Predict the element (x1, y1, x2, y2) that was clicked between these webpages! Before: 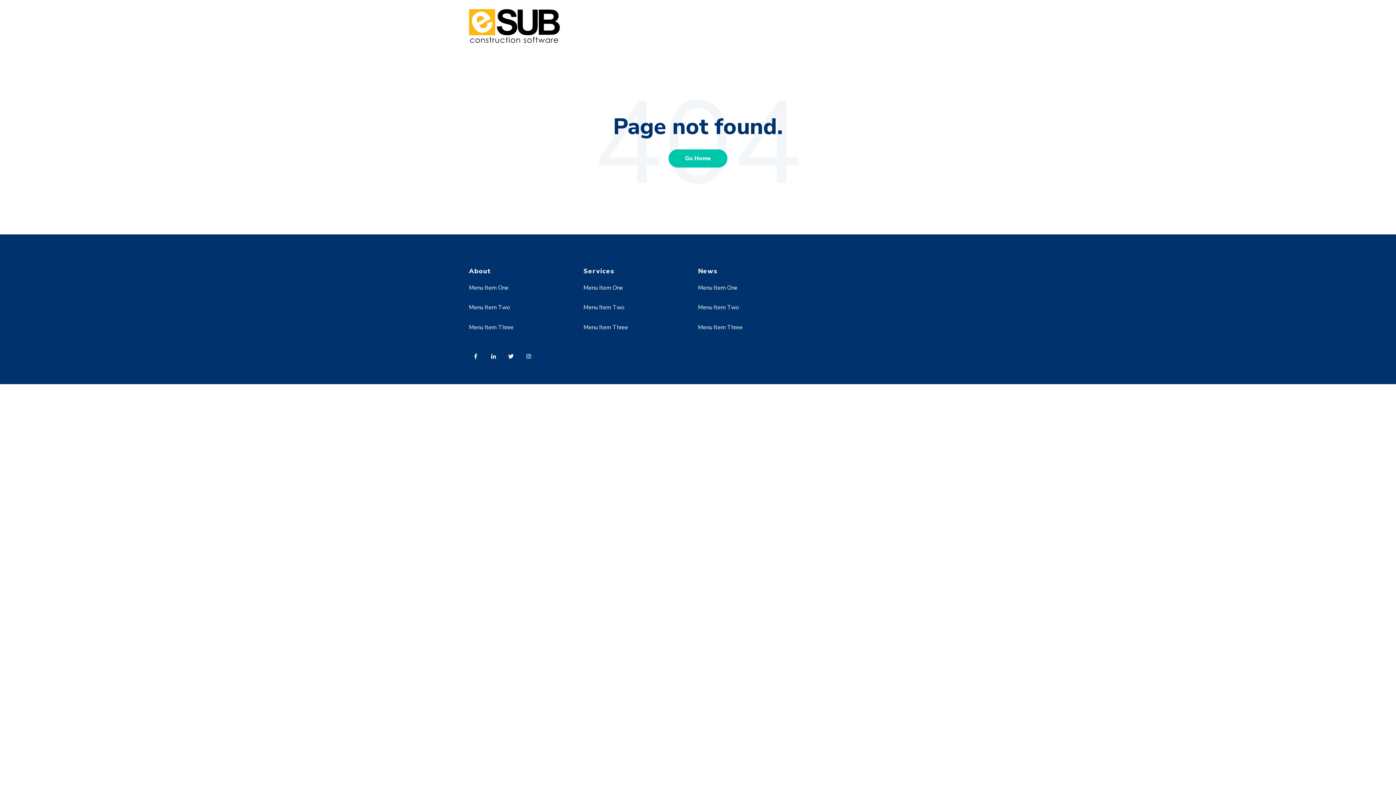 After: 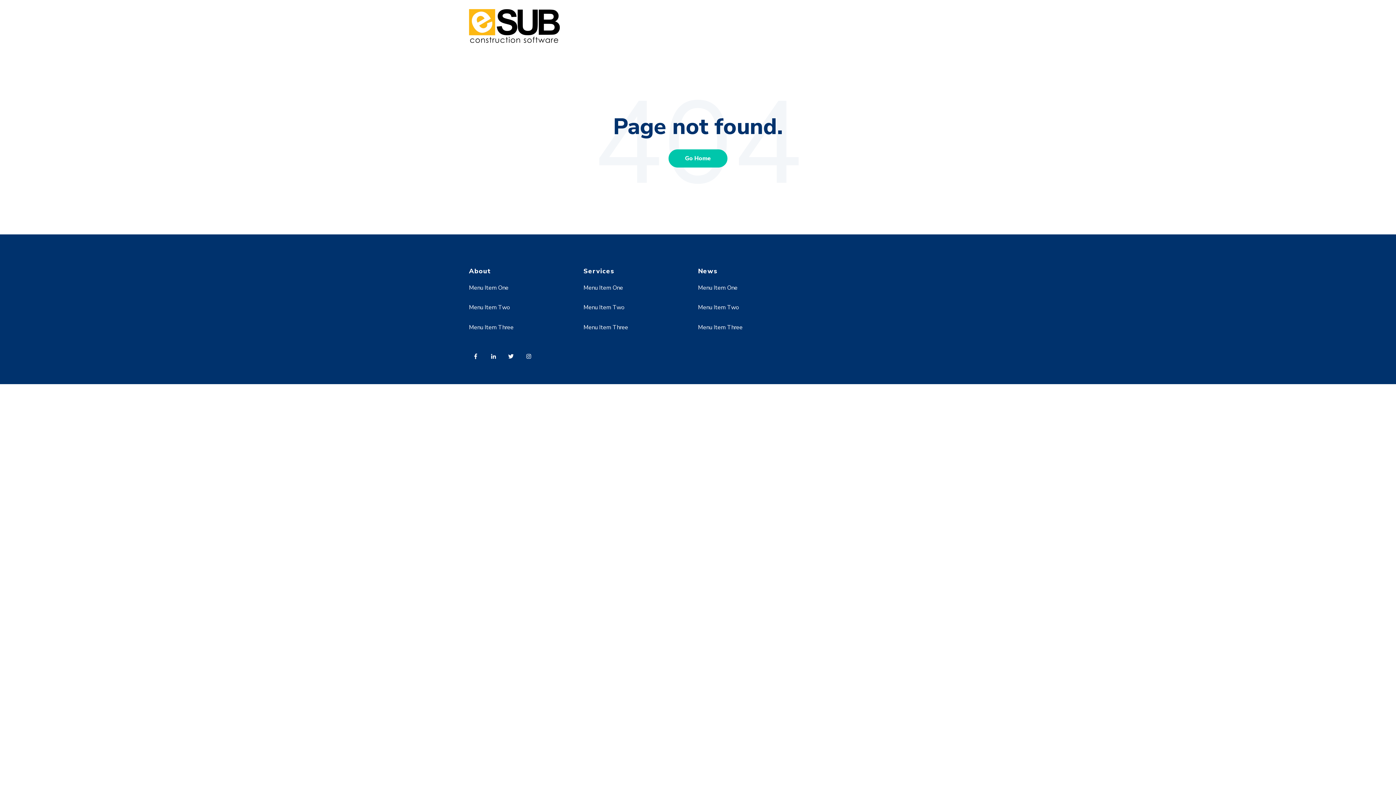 Action: bbox: (583, 303, 624, 311) label: Menu Item Two